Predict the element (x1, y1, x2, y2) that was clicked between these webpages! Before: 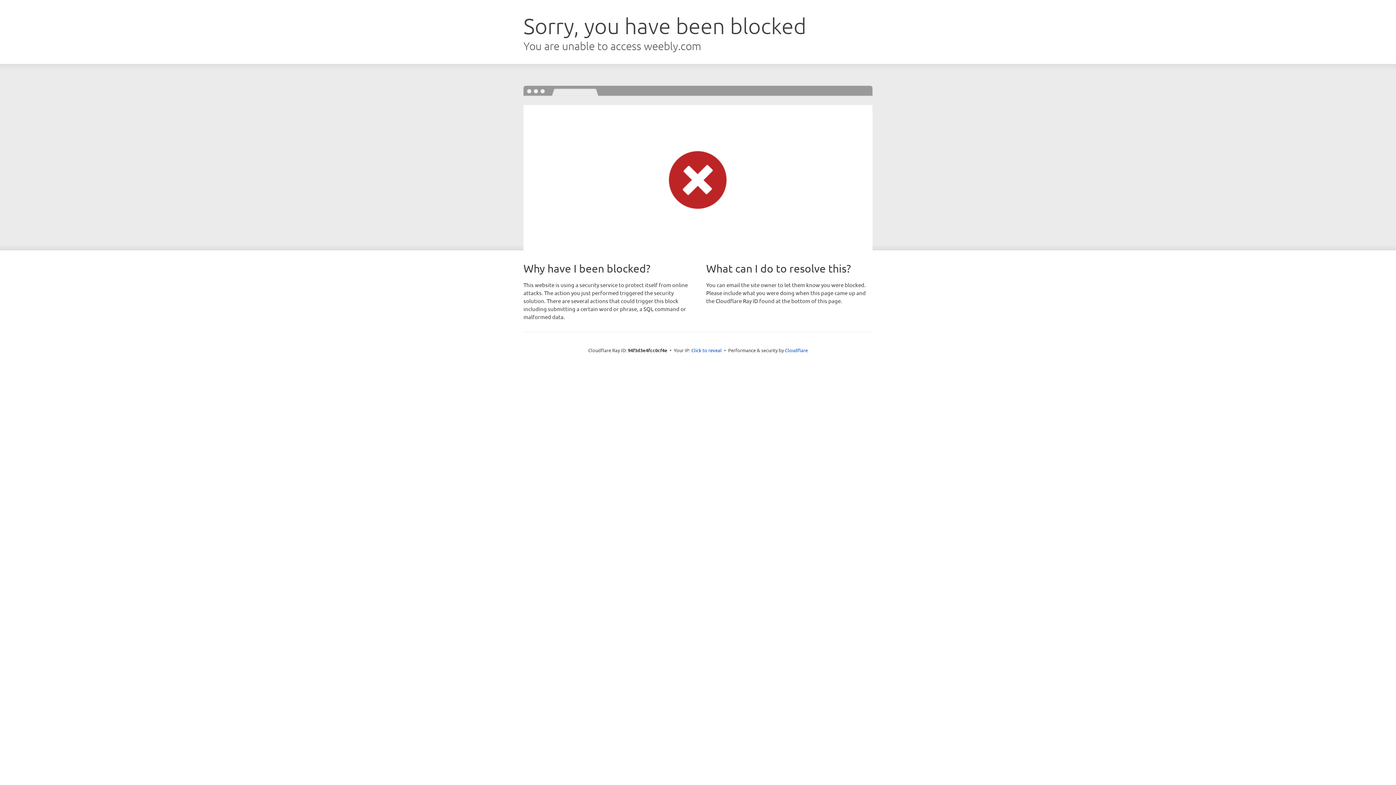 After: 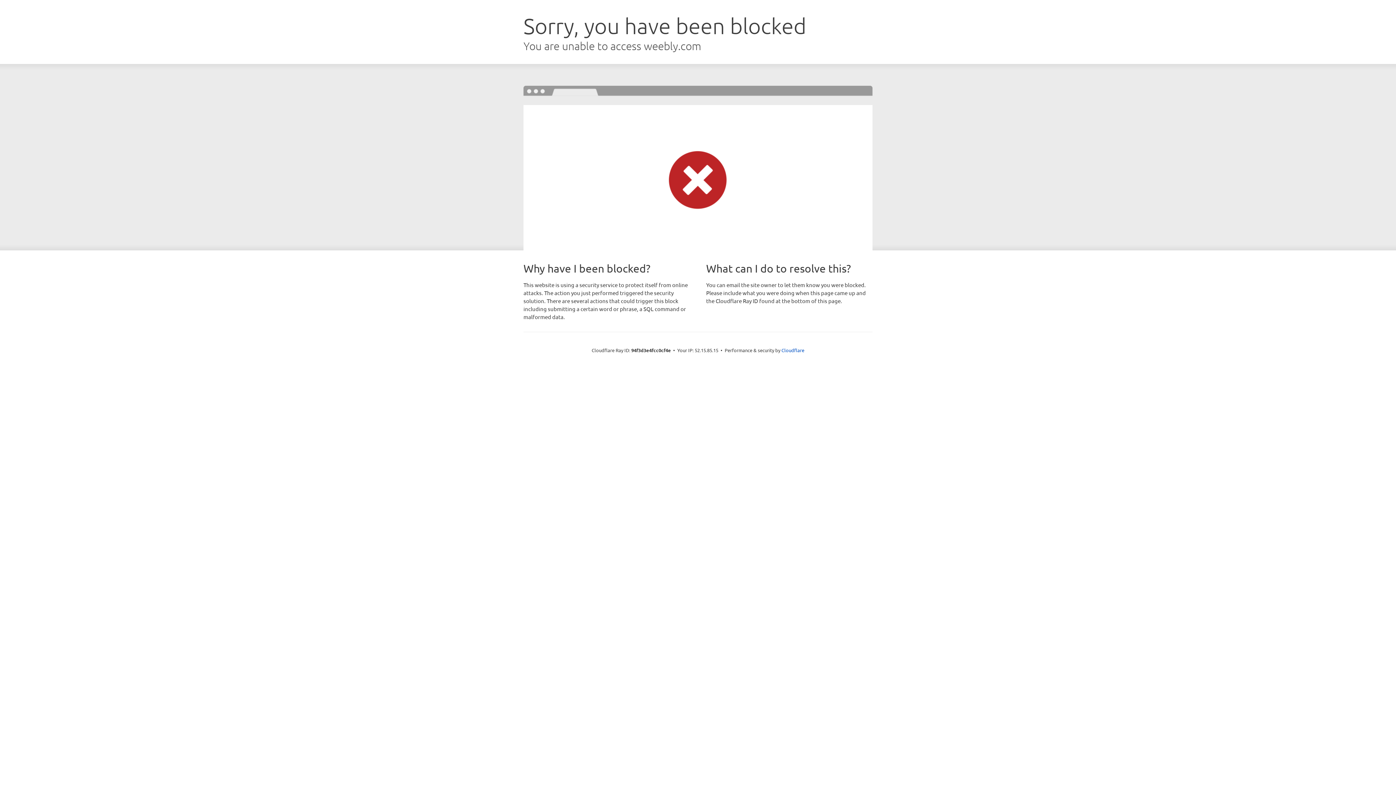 Action: bbox: (691, 346, 722, 353) label: Click to reveal